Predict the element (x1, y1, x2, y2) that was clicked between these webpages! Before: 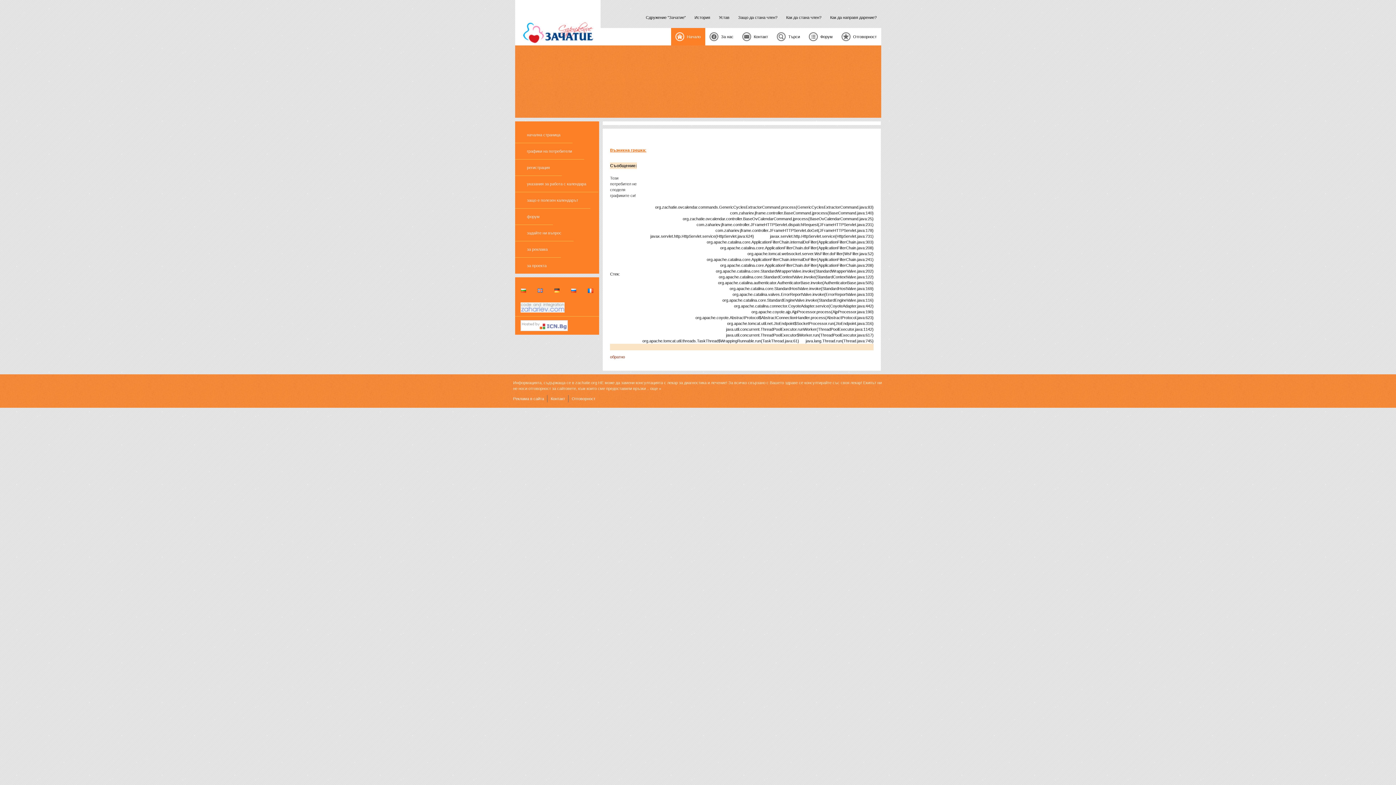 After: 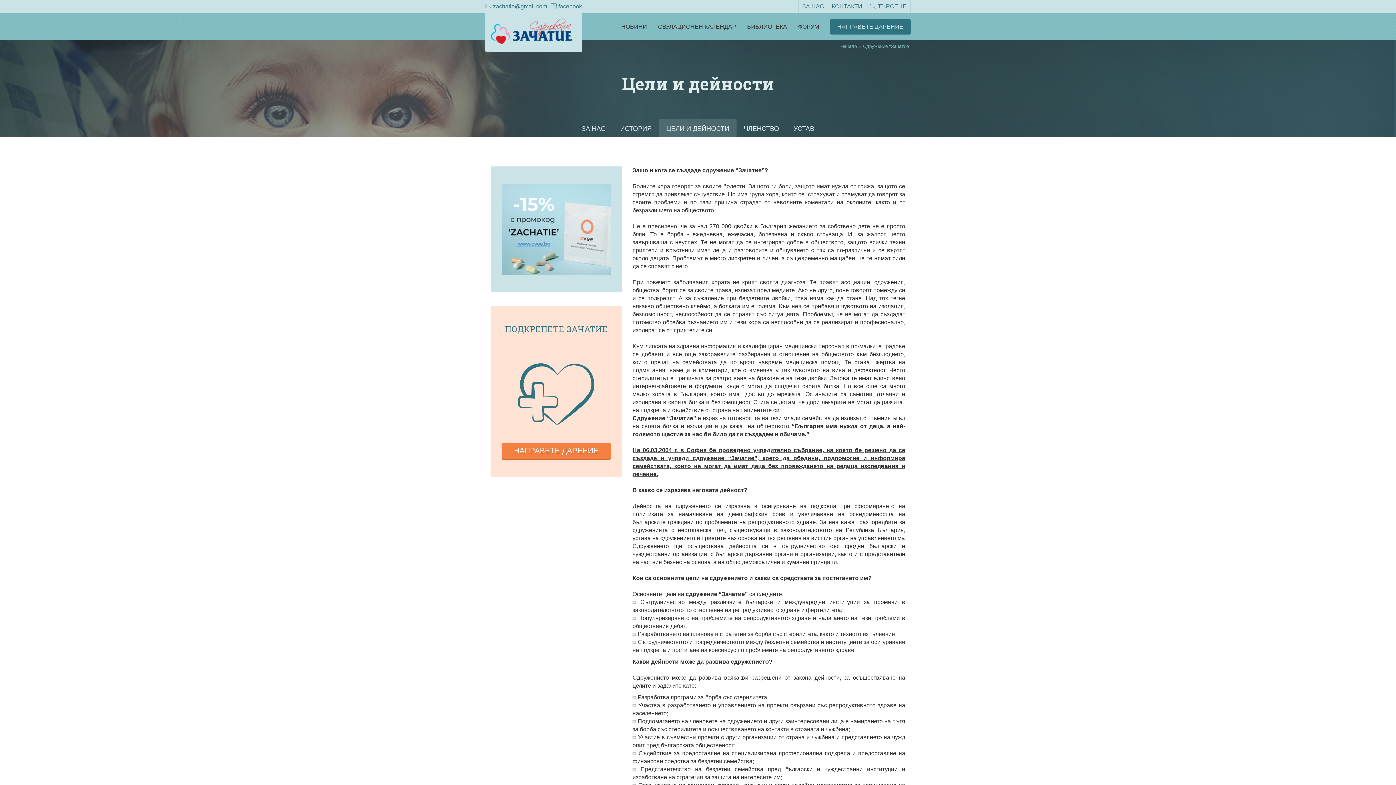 Action: label: Сдружение "Зачатие" bbox: (641, 8, 690, 26)